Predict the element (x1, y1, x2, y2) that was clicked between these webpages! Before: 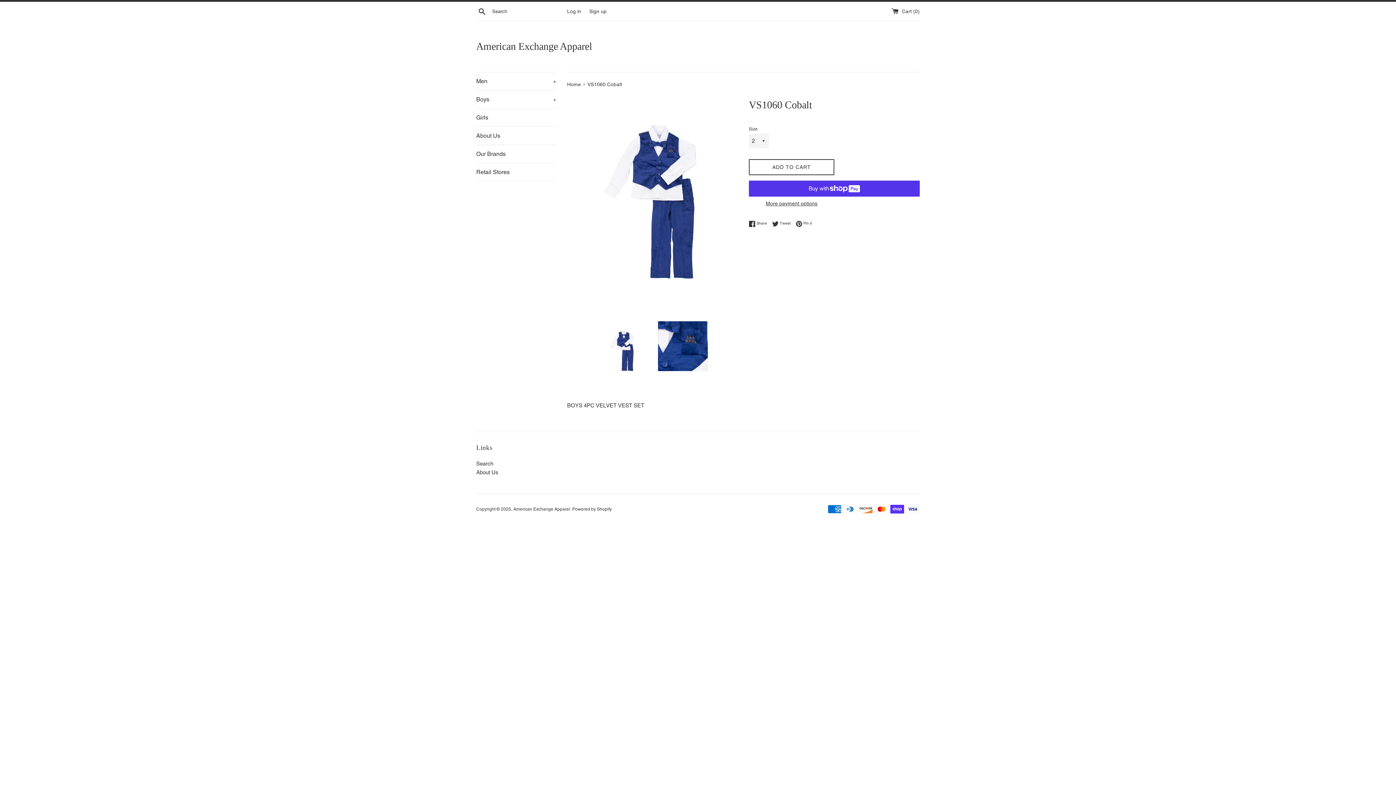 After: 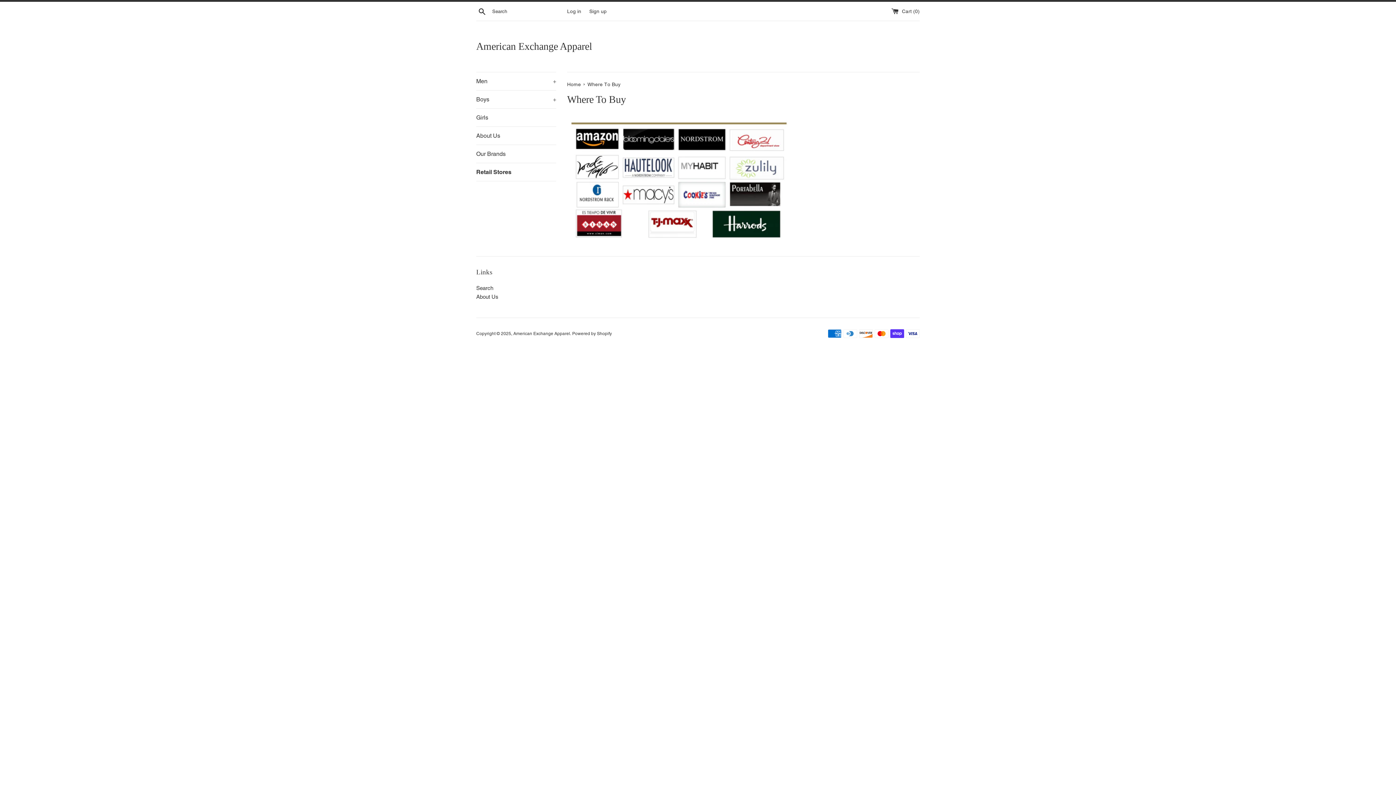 Action: label: Retail Stores bbox: (476, 163, 556, 181)